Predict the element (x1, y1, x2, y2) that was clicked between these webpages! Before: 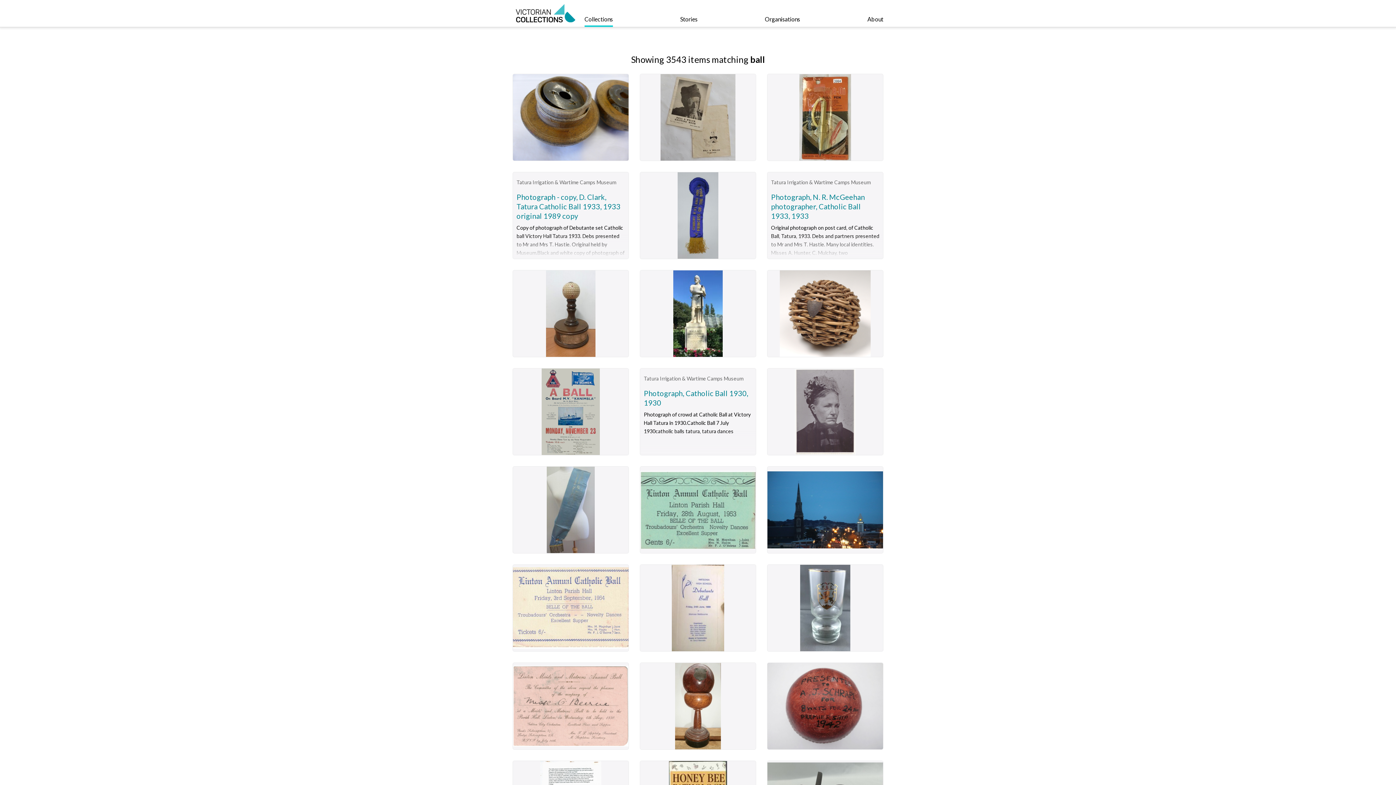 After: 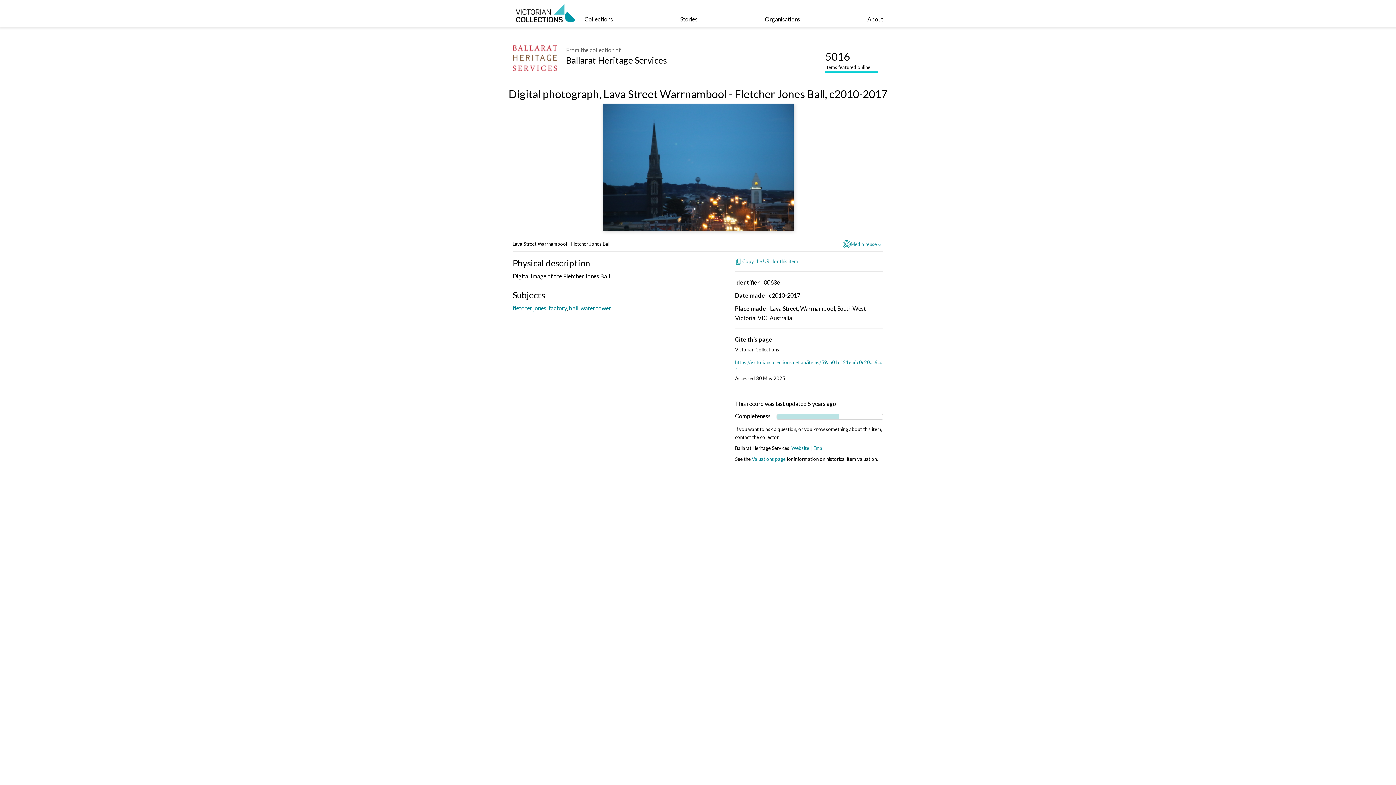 Action: label: Ballarat Heritage Services
Digital photograph, Lava Street Warrnambool - Fletcher Jones Ball, c2010-2017
Digital Image of the Fletcher Jones Ball.fletcher jones, factory, ball, water tower bbox: (767, 466, 883, 553)